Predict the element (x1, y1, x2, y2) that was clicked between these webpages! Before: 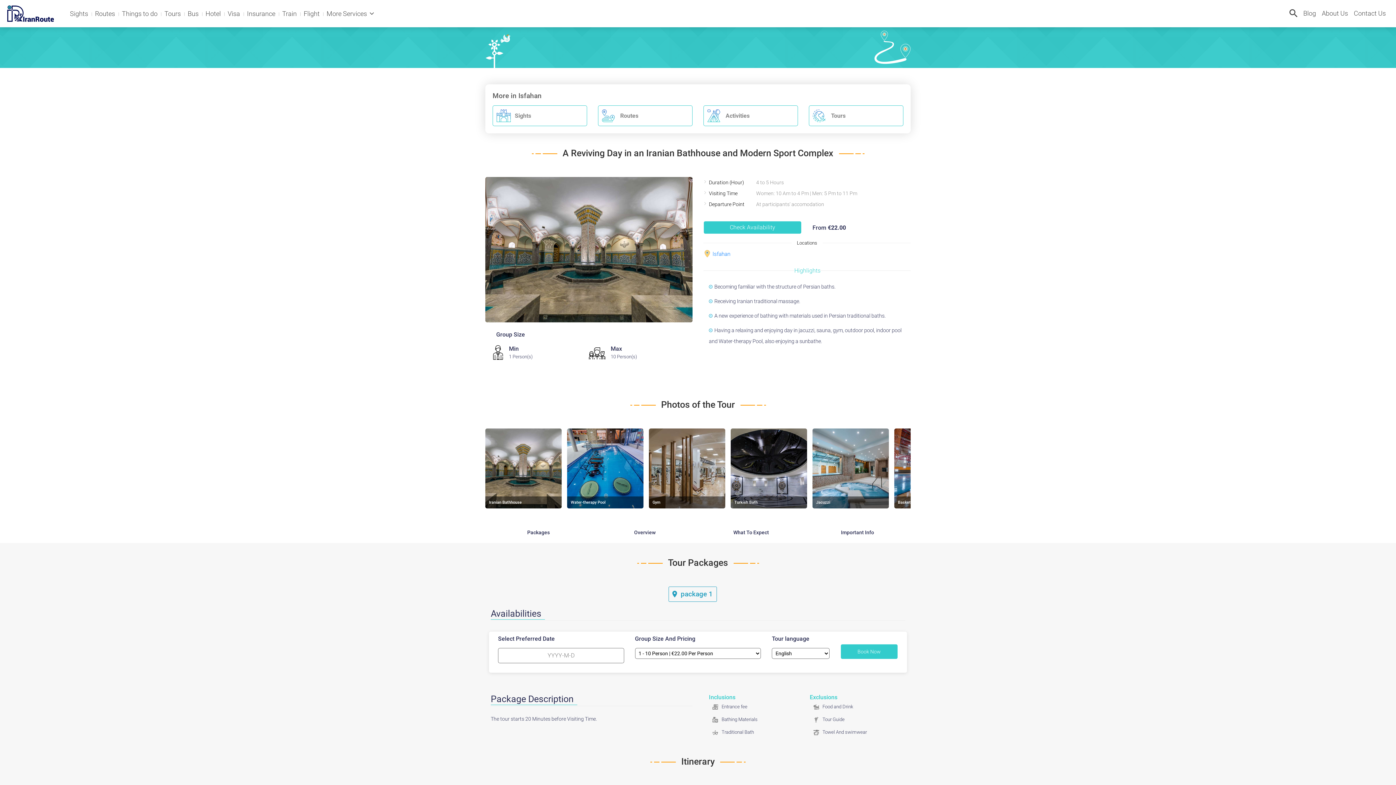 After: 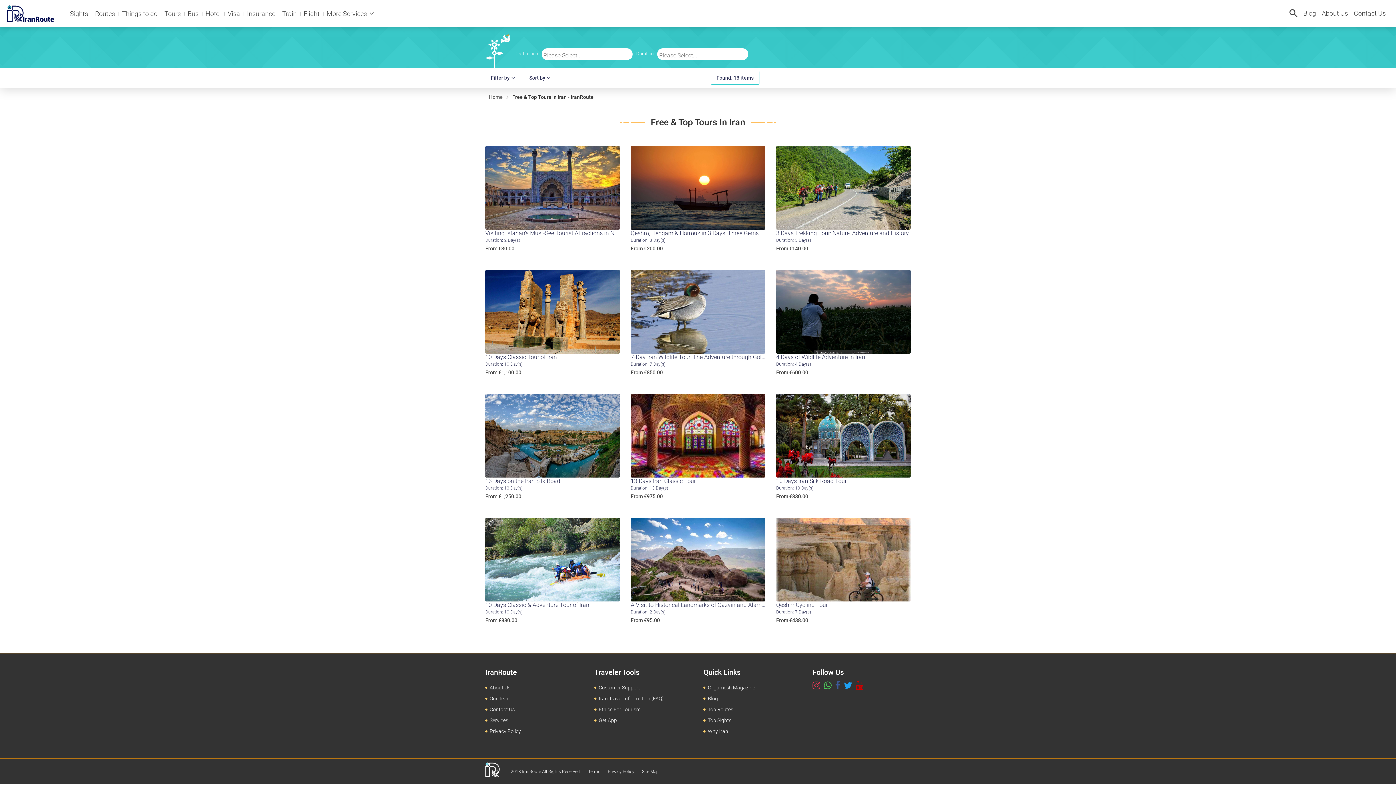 Action: label: Tours bbox: (161, 8, 184, 18)